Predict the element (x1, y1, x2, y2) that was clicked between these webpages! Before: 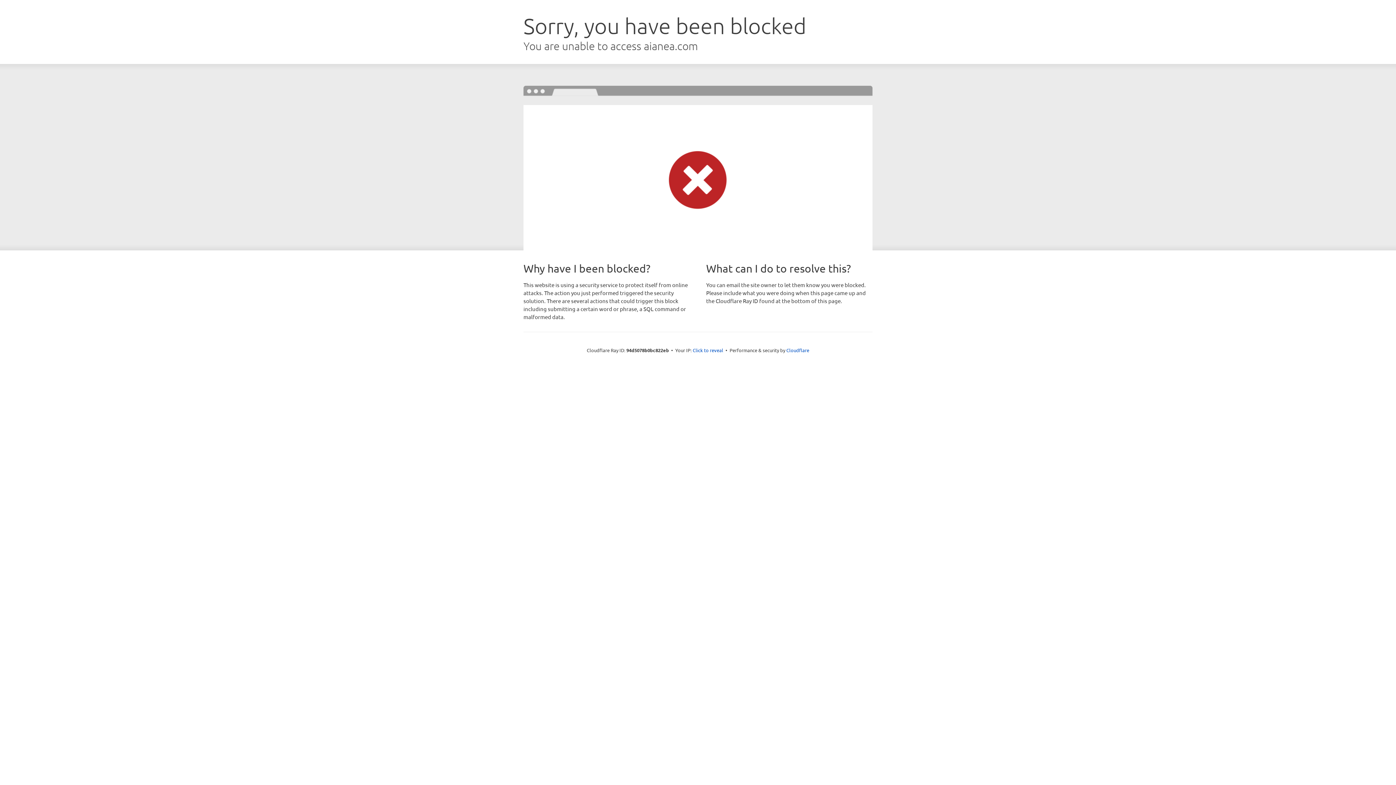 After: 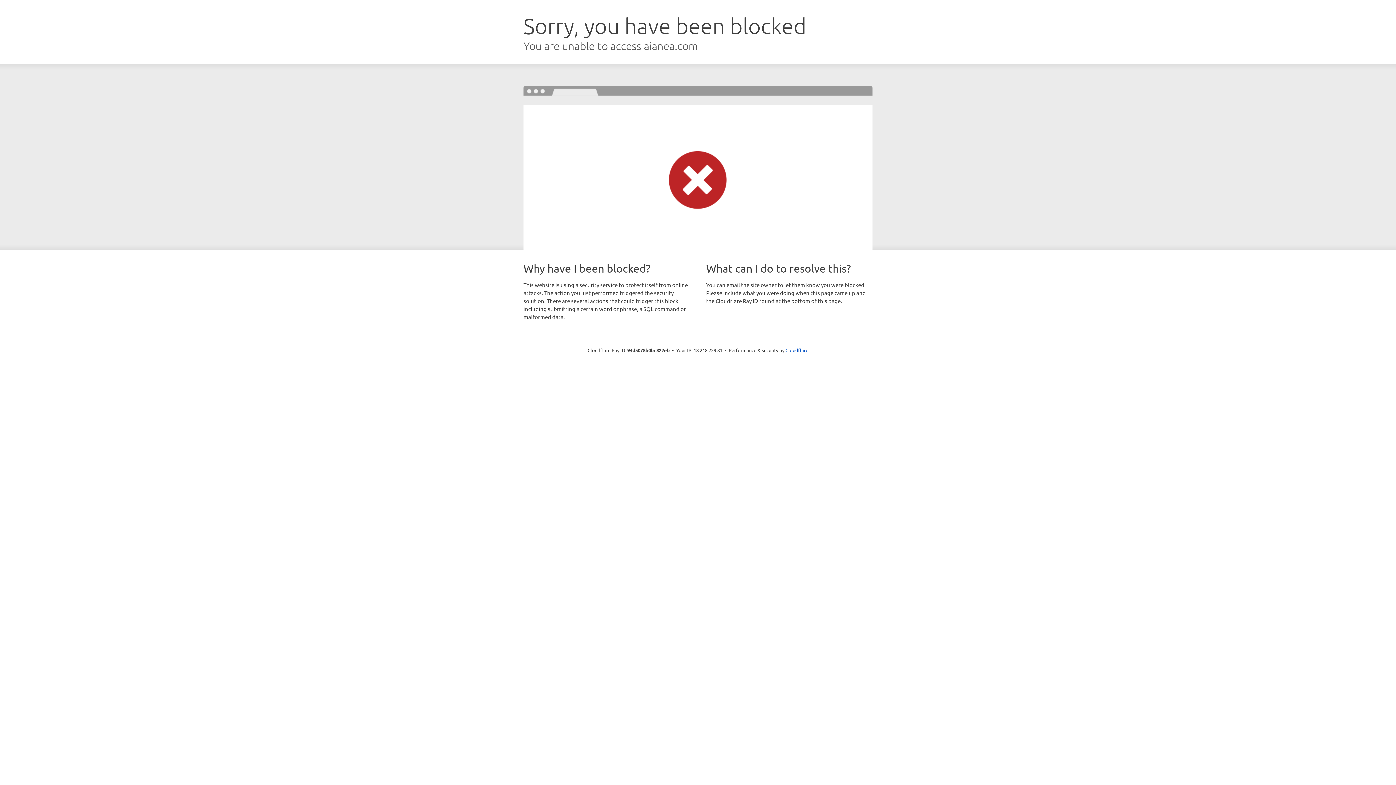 Action: bbox: (692, 346, 723, 353) label: Click to reveal